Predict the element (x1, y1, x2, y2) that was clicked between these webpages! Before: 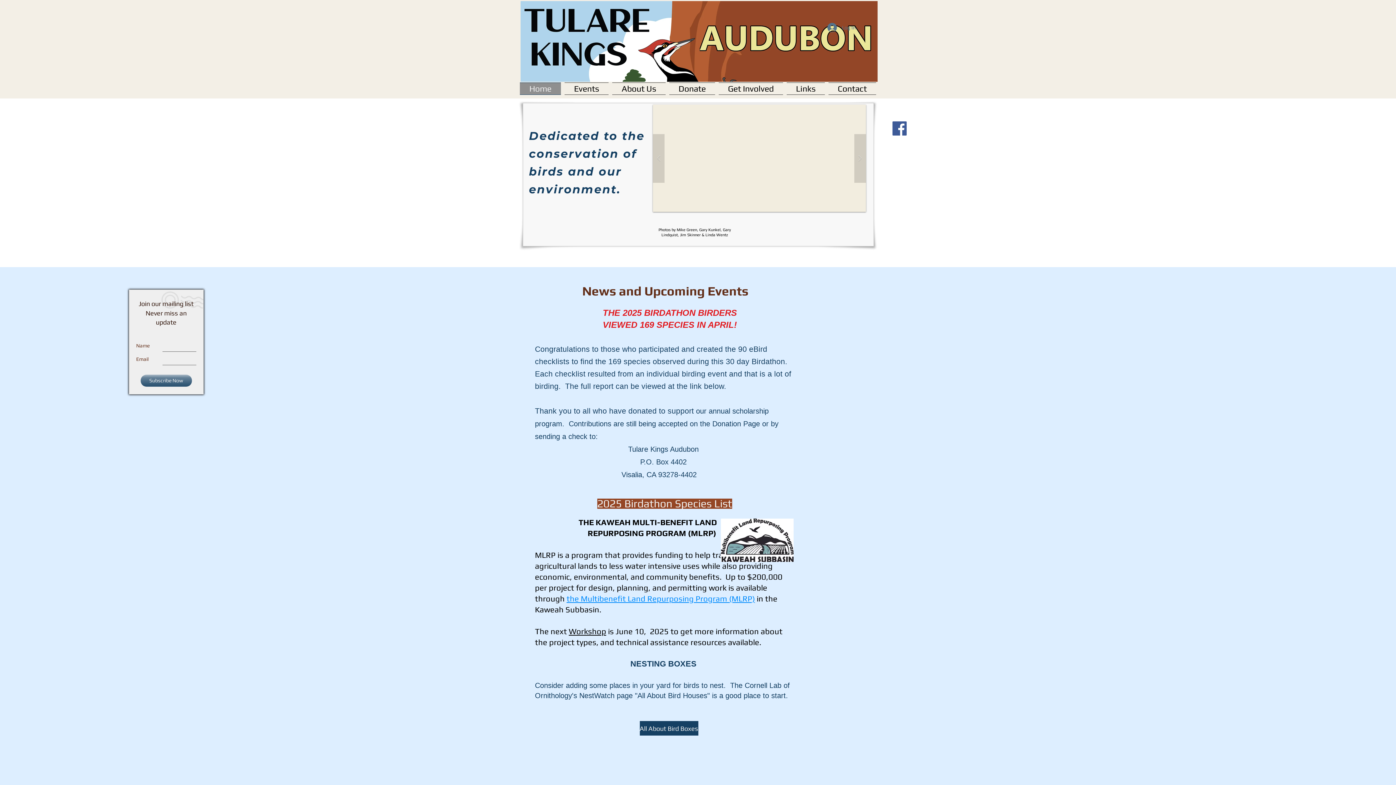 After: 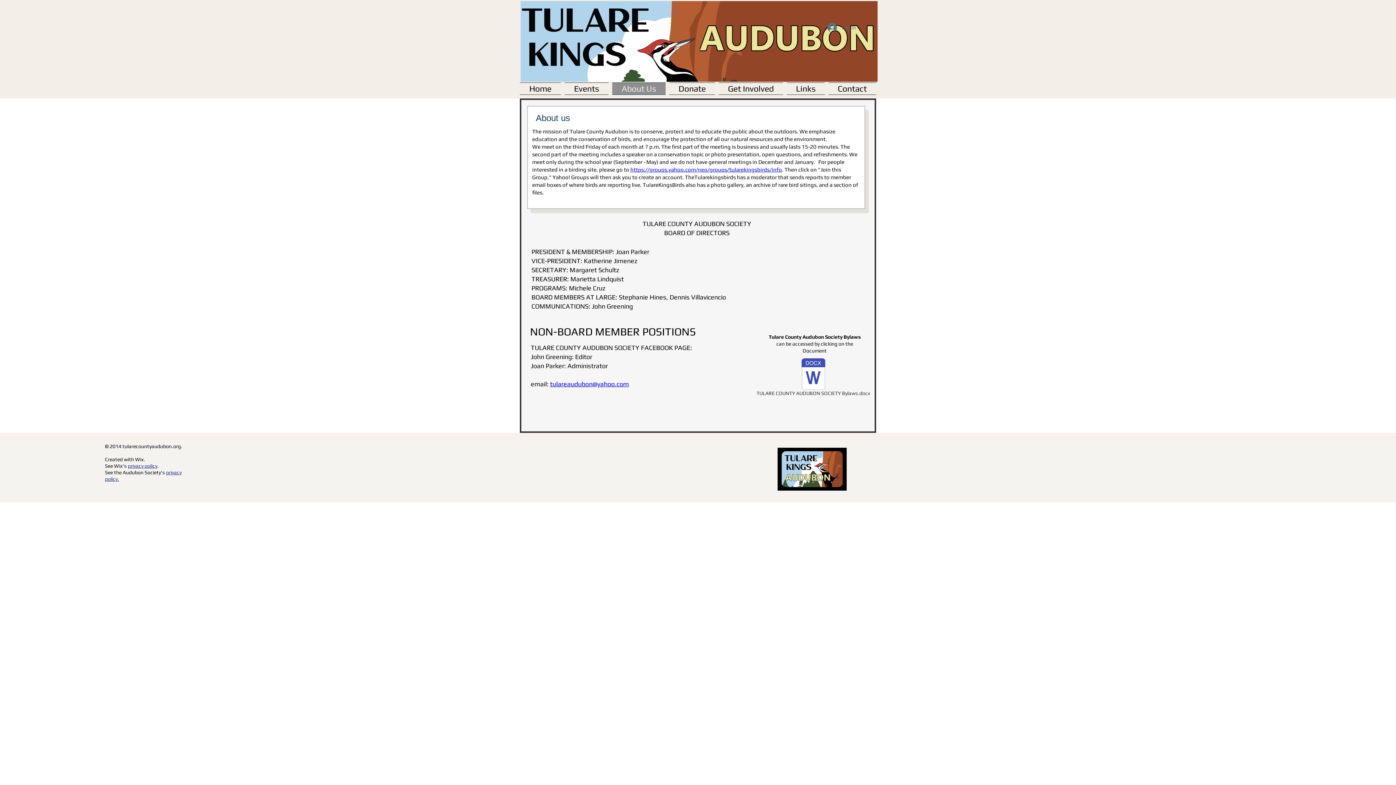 Action: bbox: (610, 82, 667, 94) label: About Us